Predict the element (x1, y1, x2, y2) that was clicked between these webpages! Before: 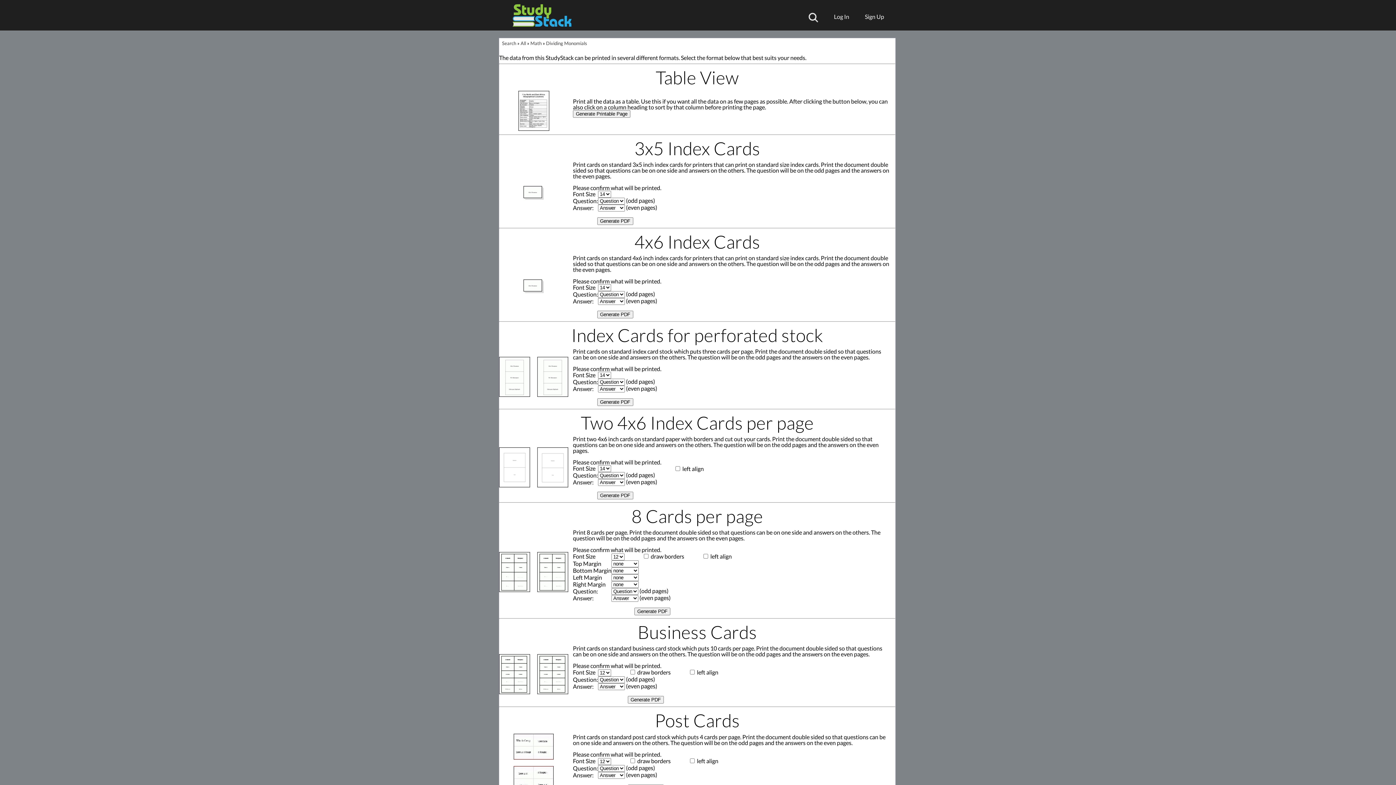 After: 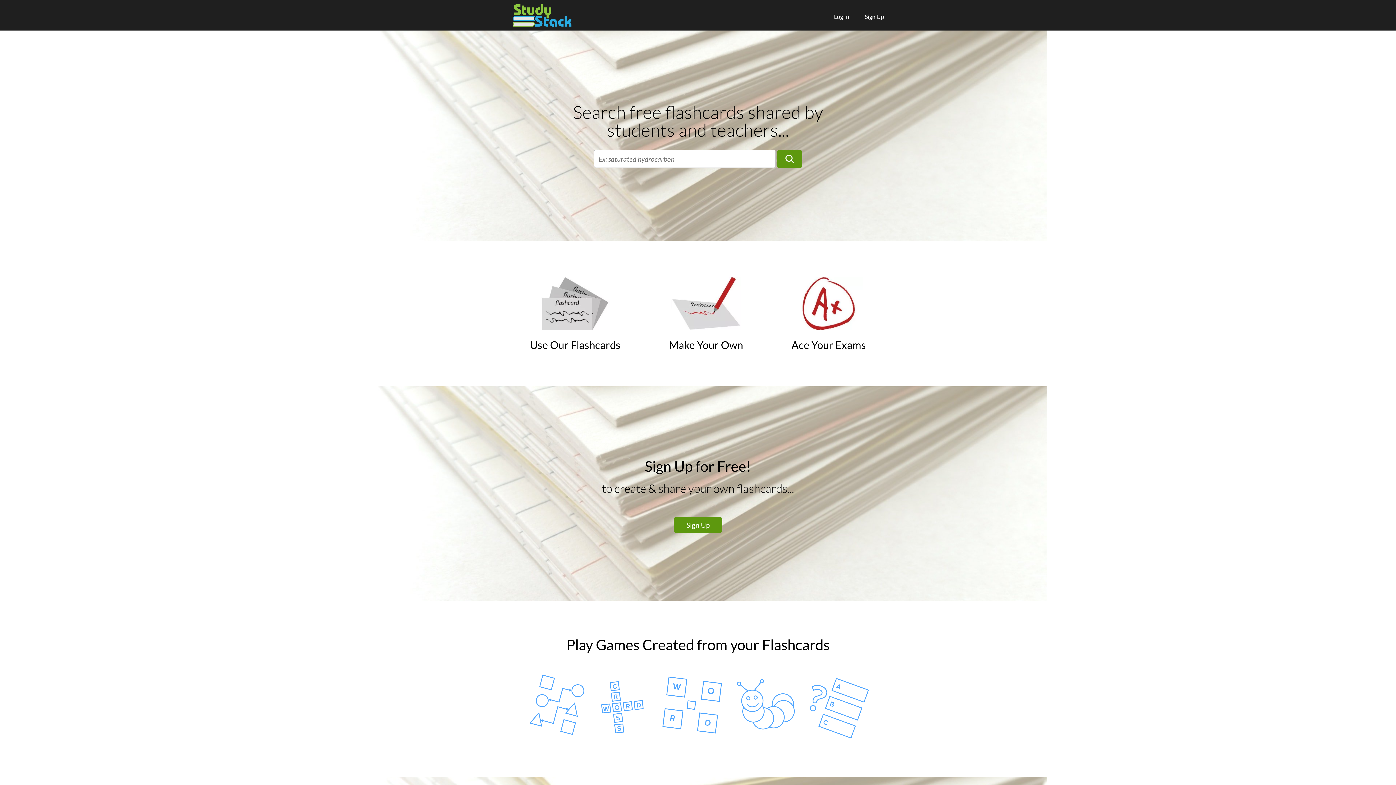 Action: label: Search bbox: (502, 40, 516, 46)